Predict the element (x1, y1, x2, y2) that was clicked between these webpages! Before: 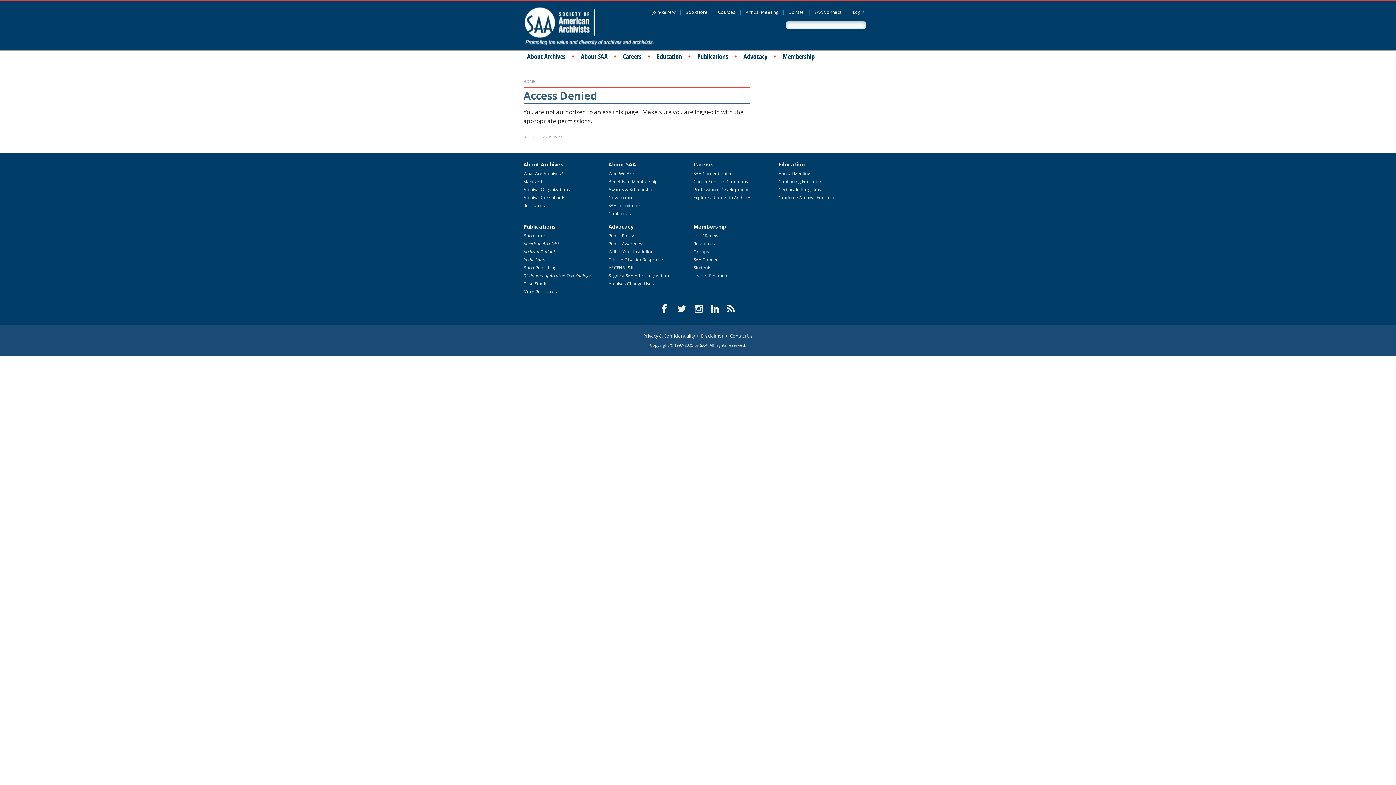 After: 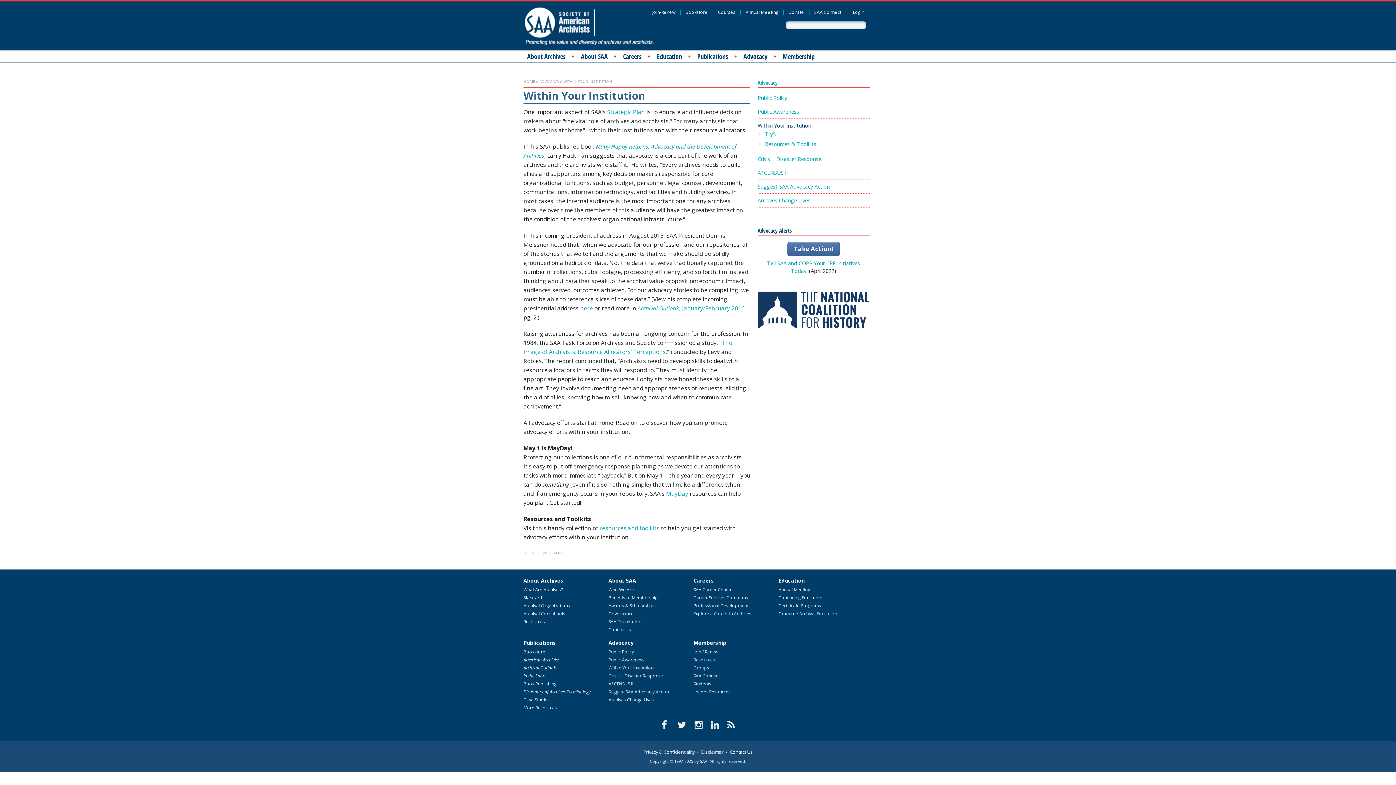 Action: bbox: (608, 249, 689, 257) label: Within Your Institution